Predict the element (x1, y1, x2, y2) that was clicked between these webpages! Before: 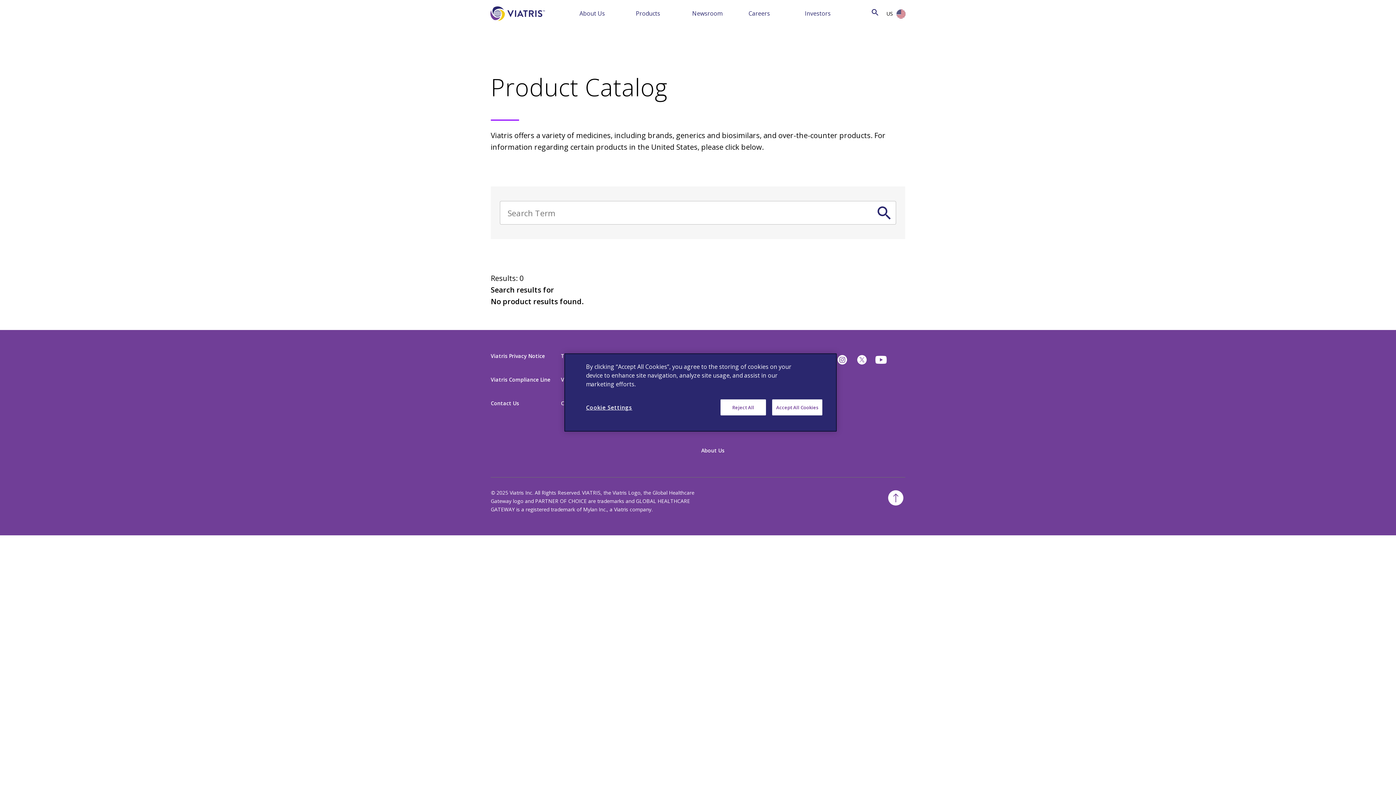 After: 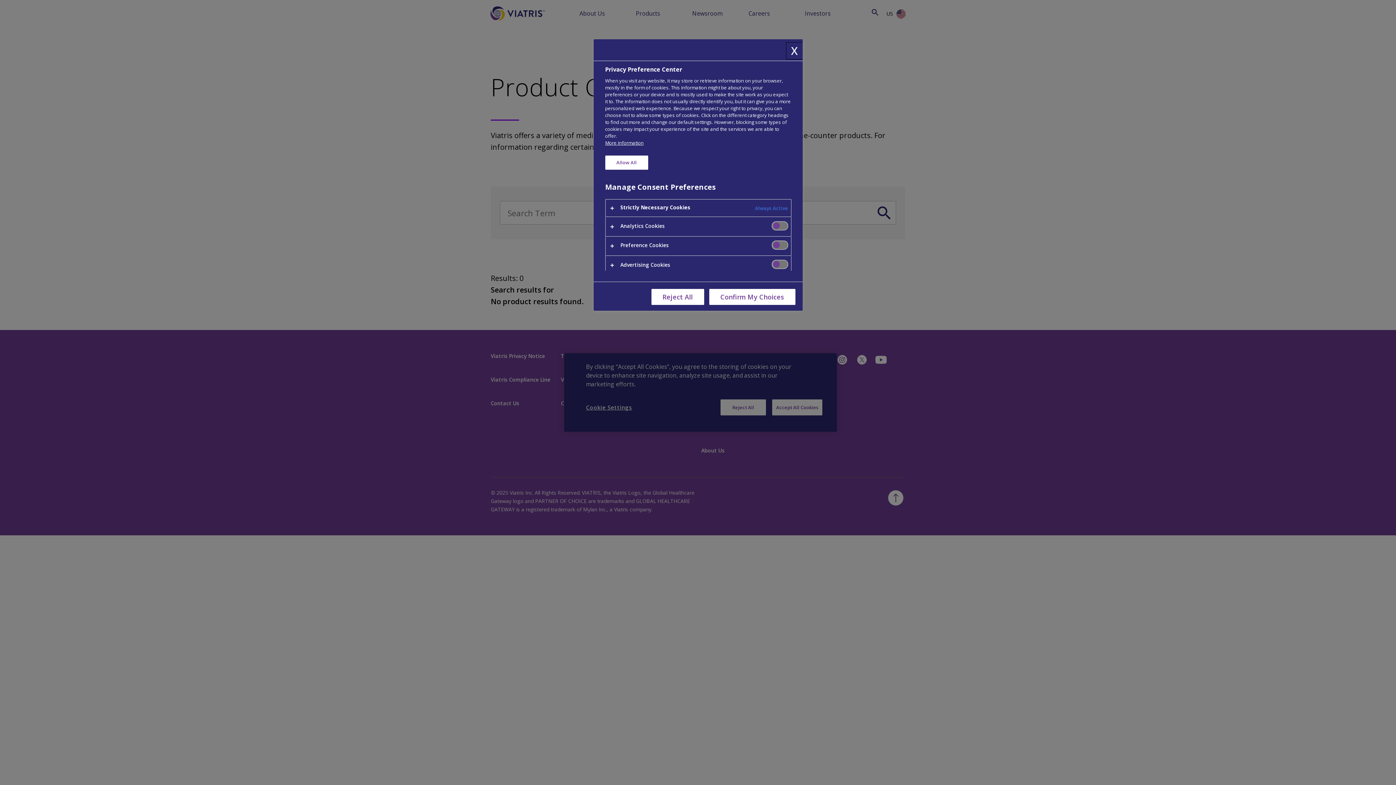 Action: bbox: (586, 399, 632, 416) label: Cookie Settings